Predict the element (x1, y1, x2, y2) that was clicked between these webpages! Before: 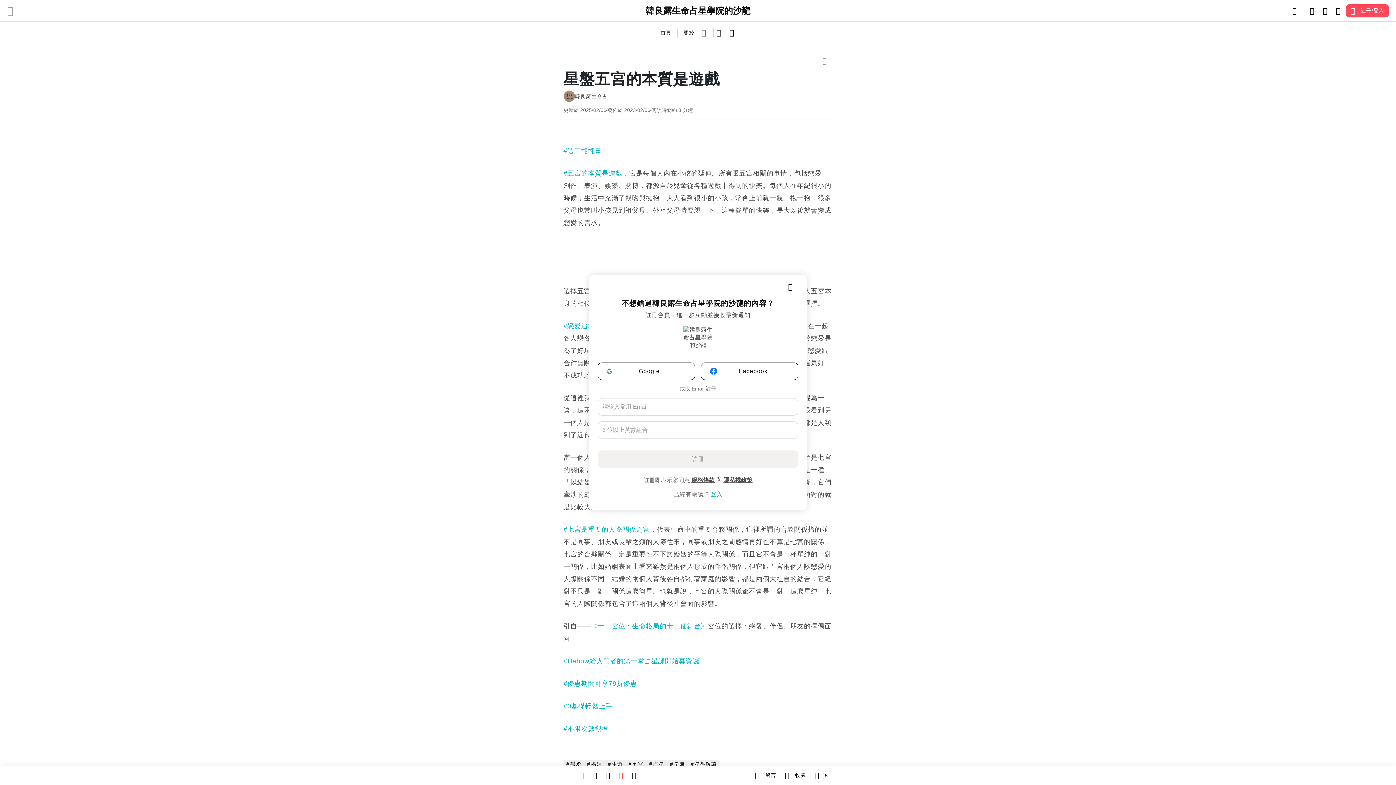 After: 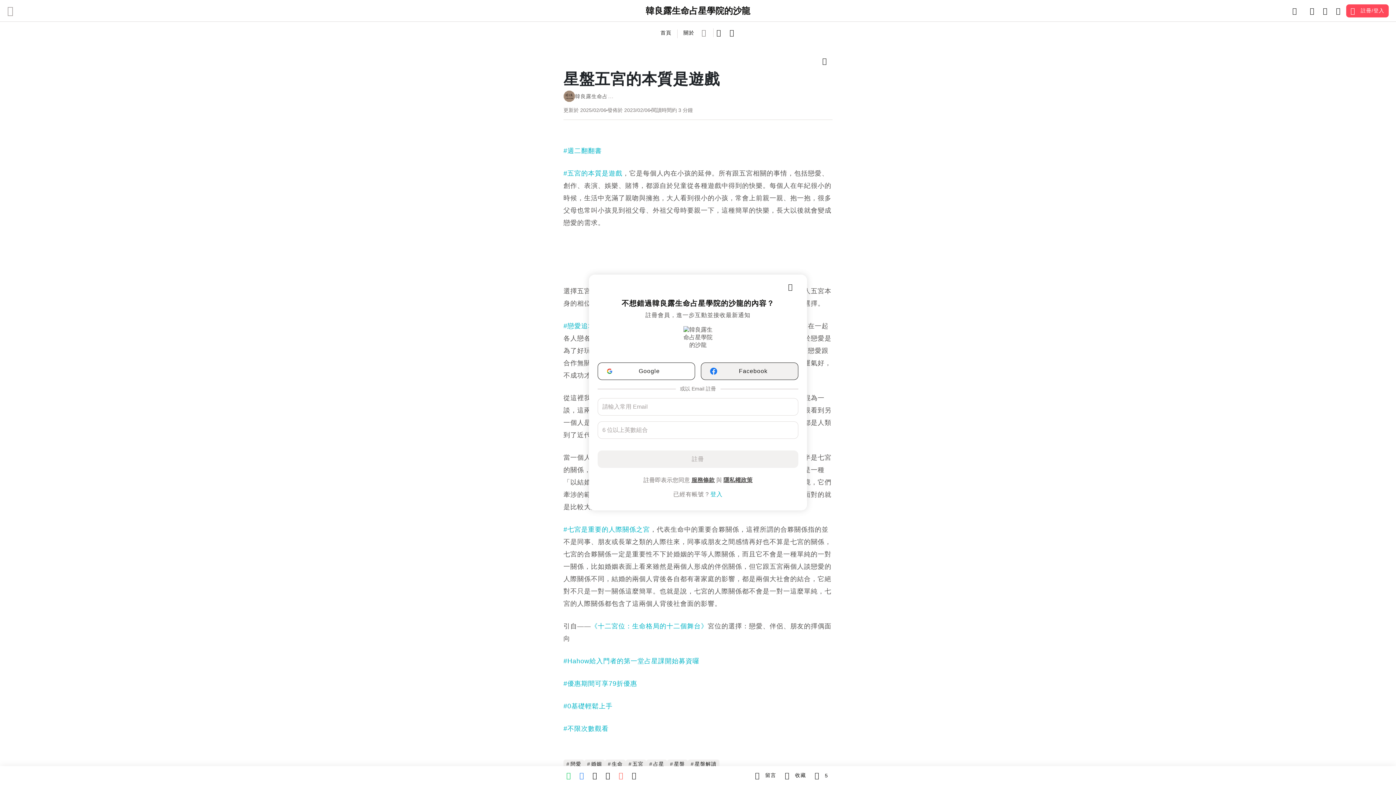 Action: label: Facebook bbox: (701, 362, 798, 380)